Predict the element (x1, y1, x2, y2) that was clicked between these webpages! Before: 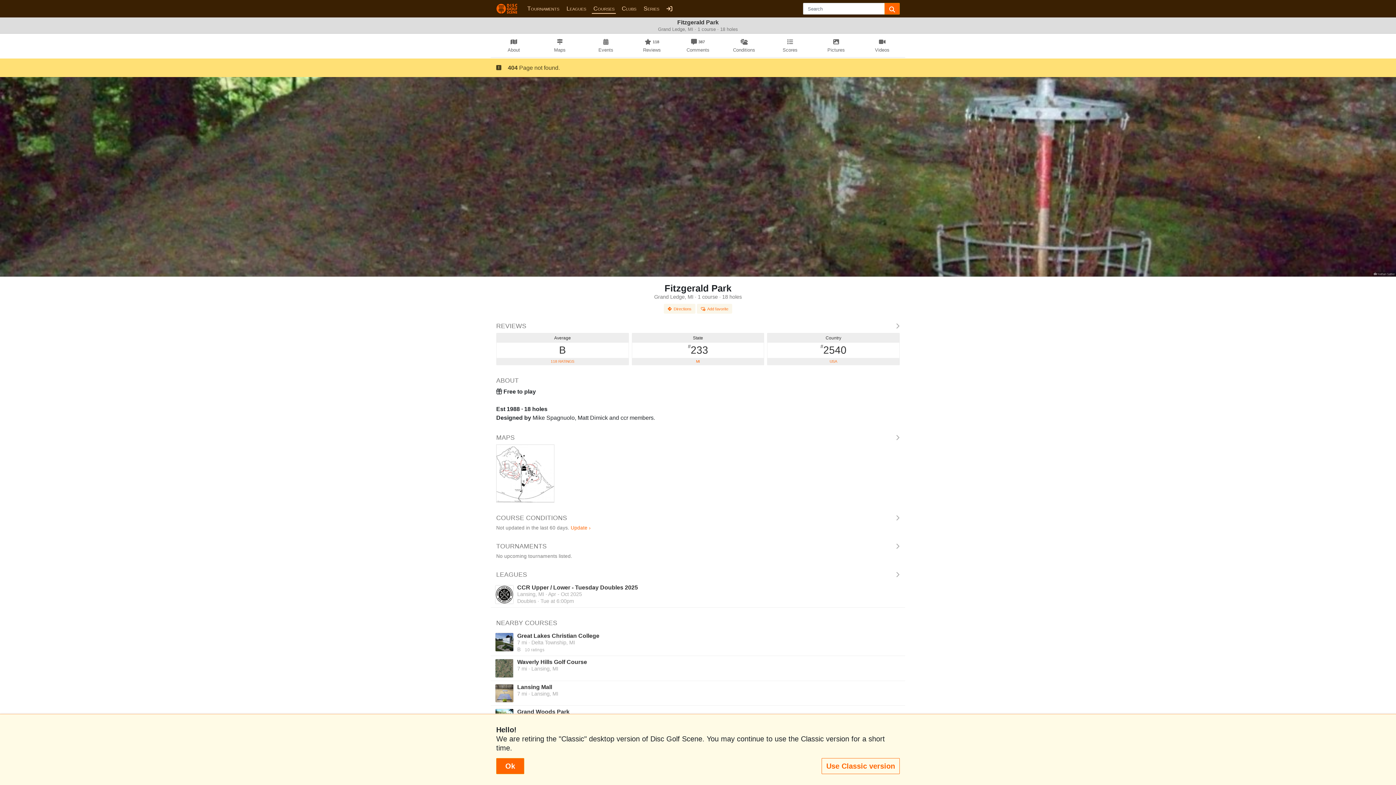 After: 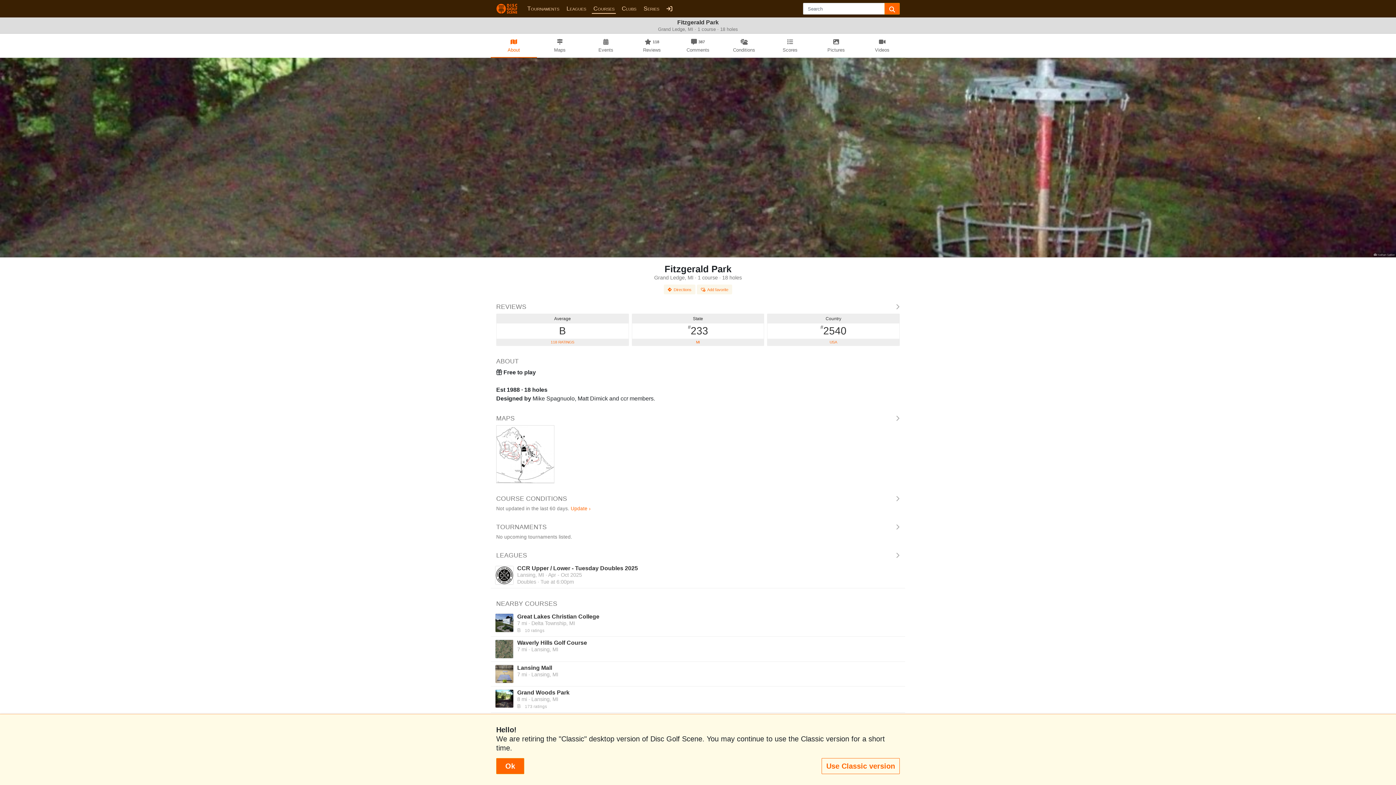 Action: label: About bbox: (490, 34, 536, 57)